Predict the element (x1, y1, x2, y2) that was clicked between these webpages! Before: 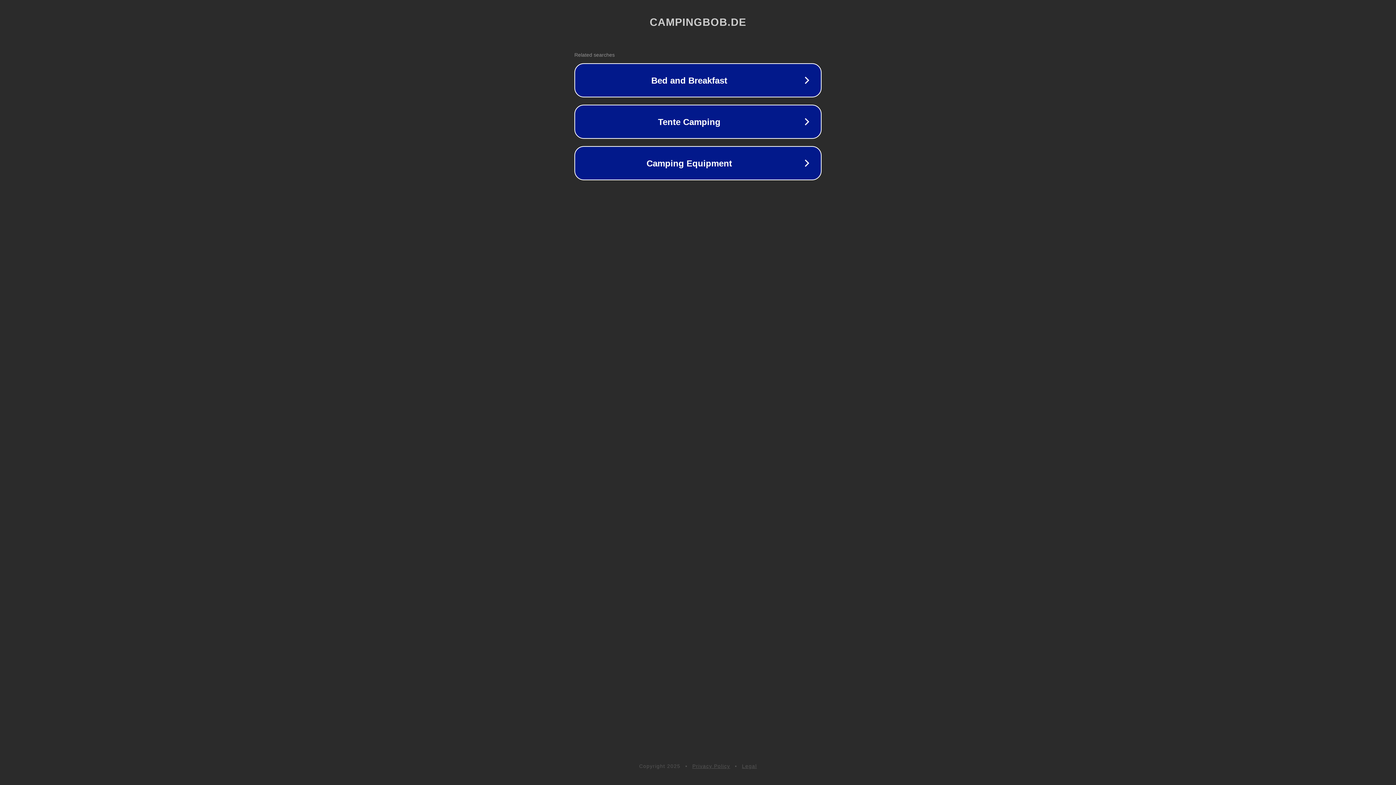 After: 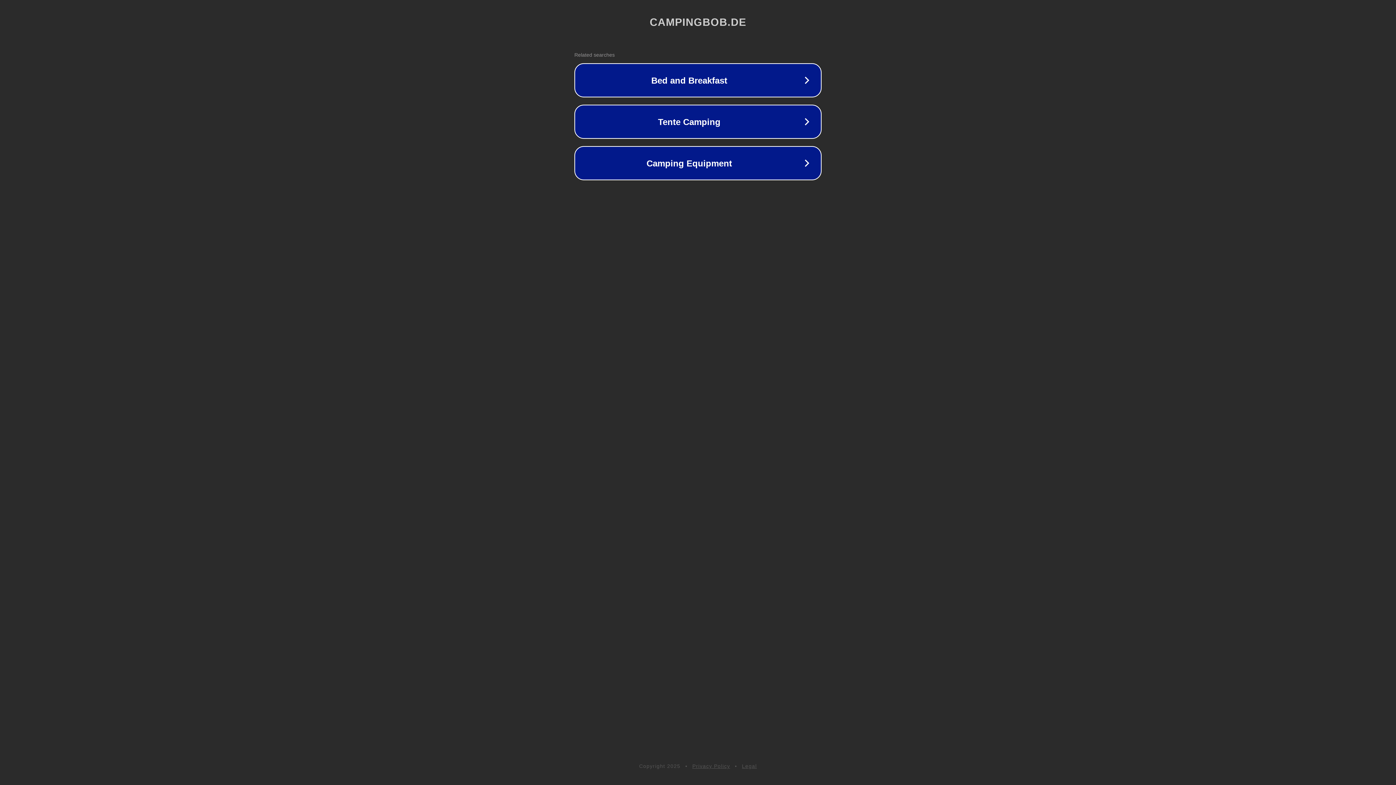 Action: label: Legal bbox: (742, 763, 757, 769)